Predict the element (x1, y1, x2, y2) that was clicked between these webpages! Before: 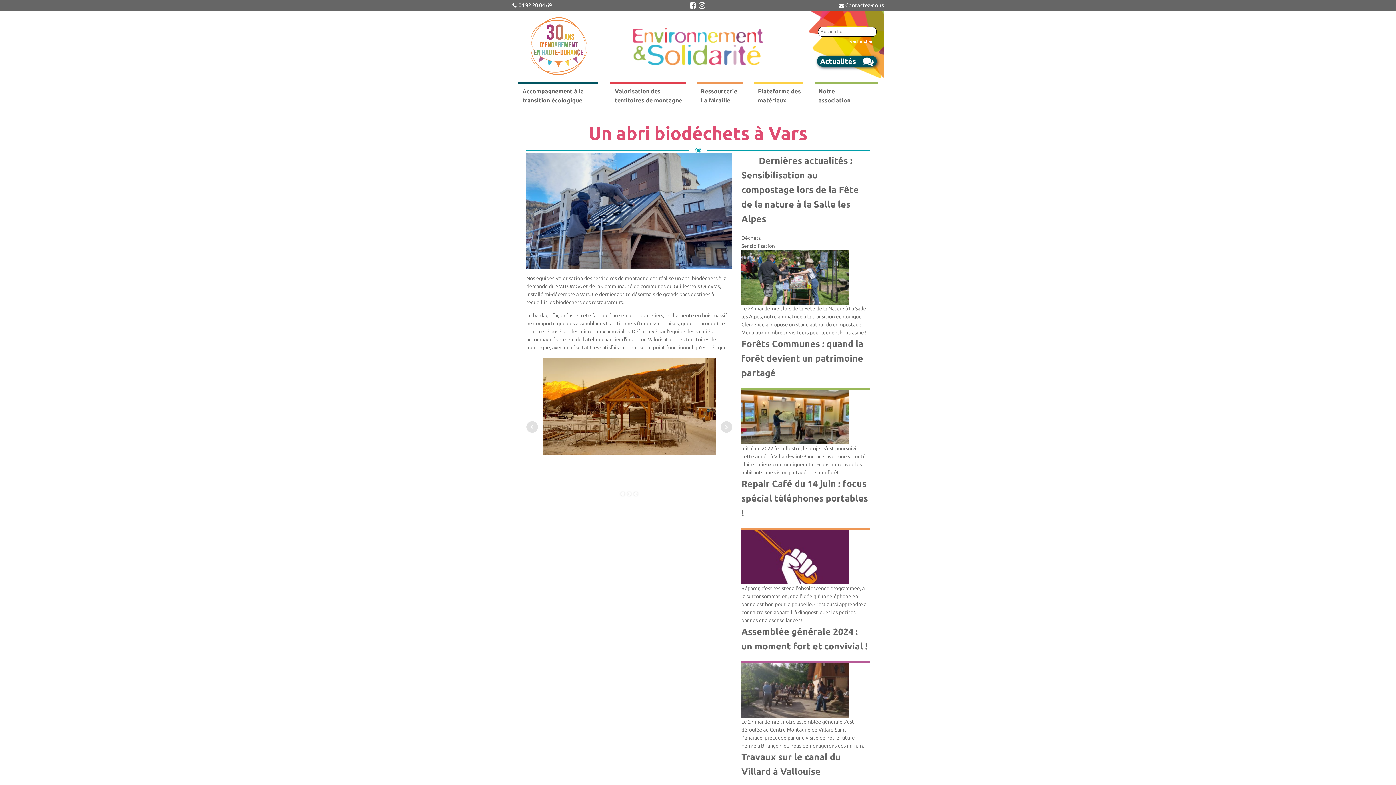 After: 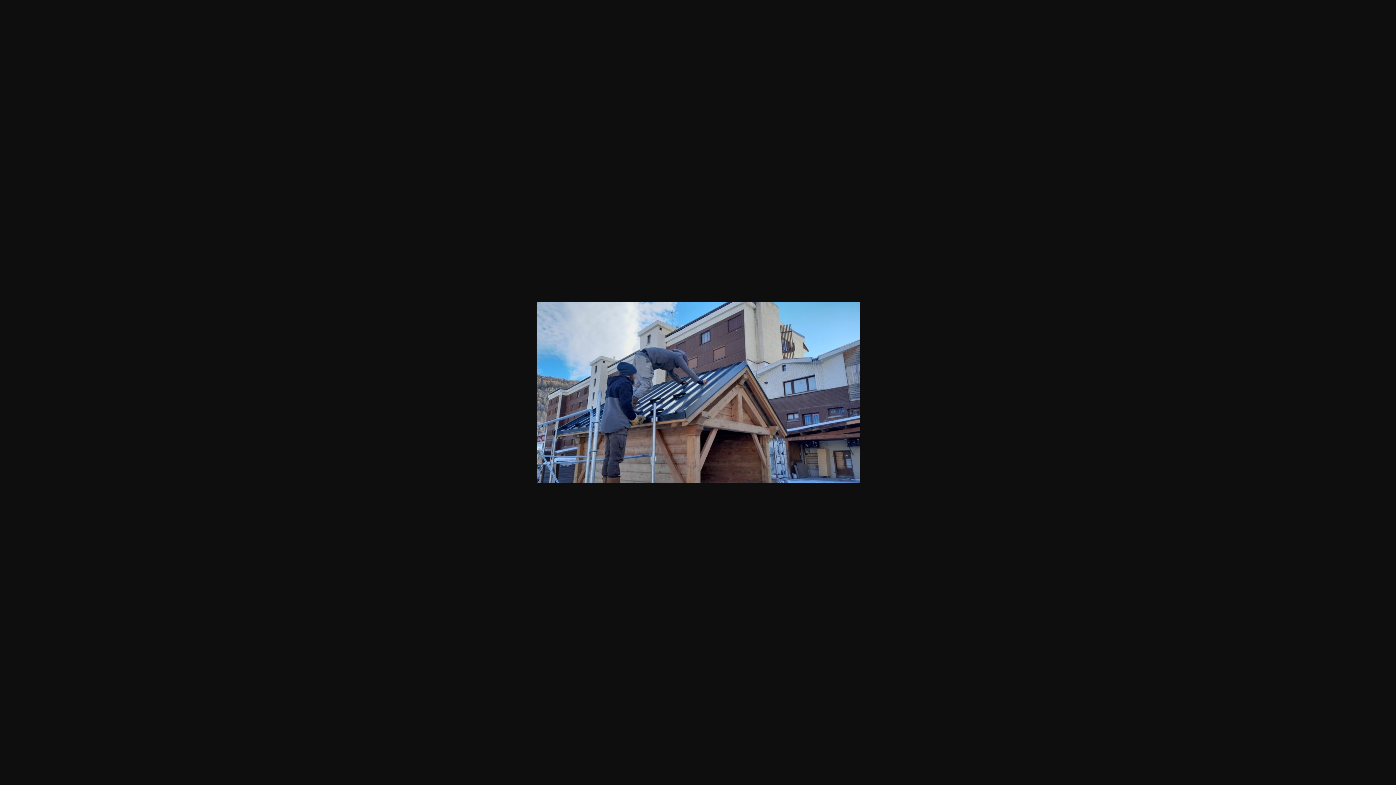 Action: bbox: (526, 153, 732, 269)